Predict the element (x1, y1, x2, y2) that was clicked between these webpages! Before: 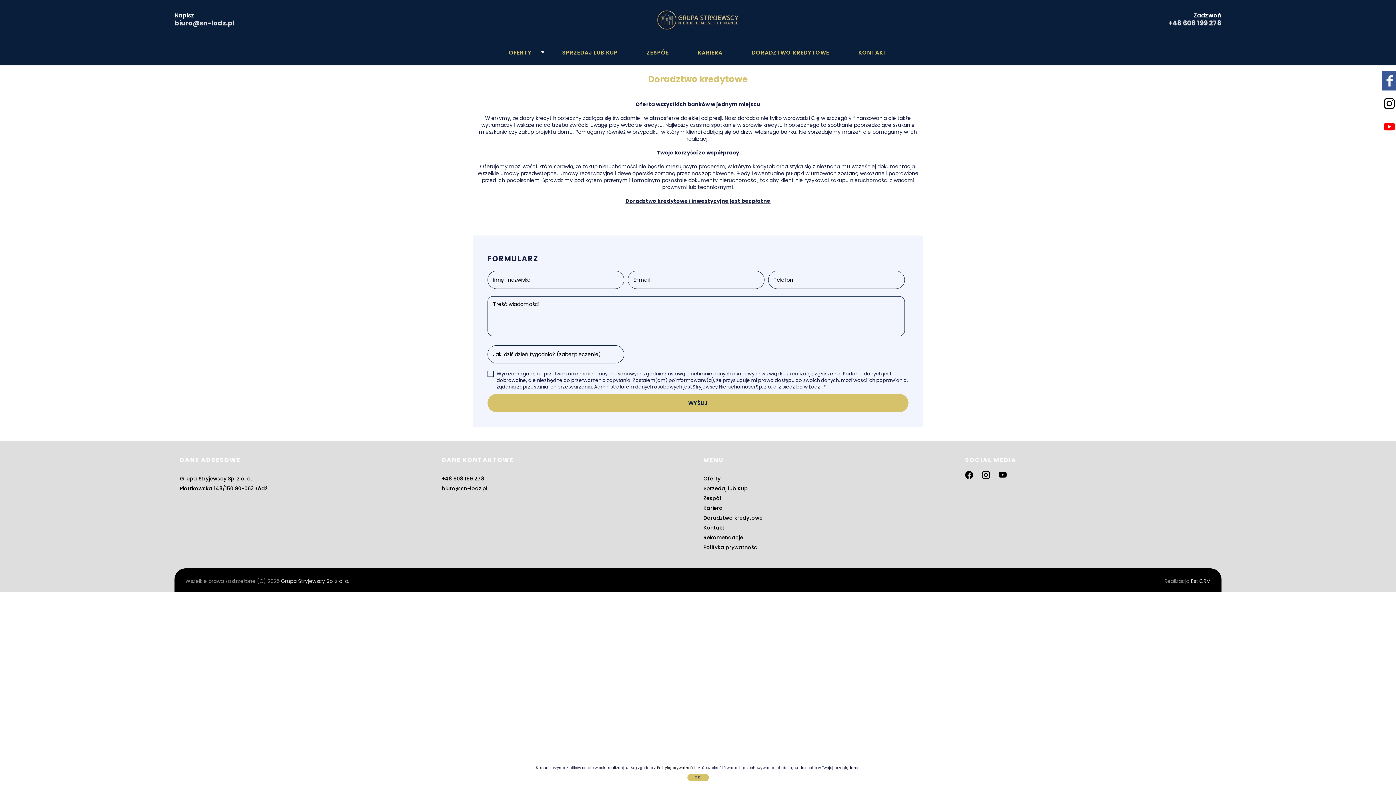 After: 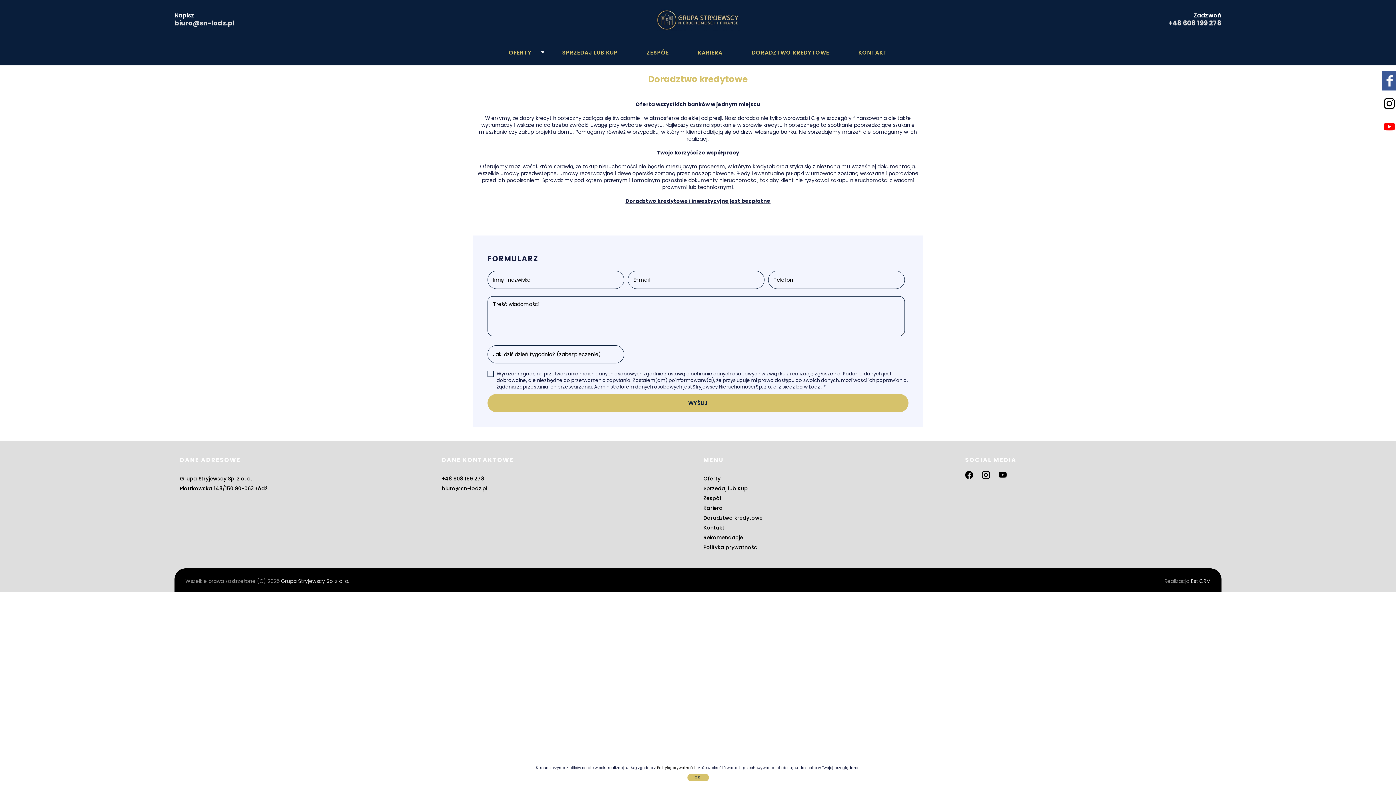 Action: bbox: (441, 475, 484, 482) label: +48 608 199 278